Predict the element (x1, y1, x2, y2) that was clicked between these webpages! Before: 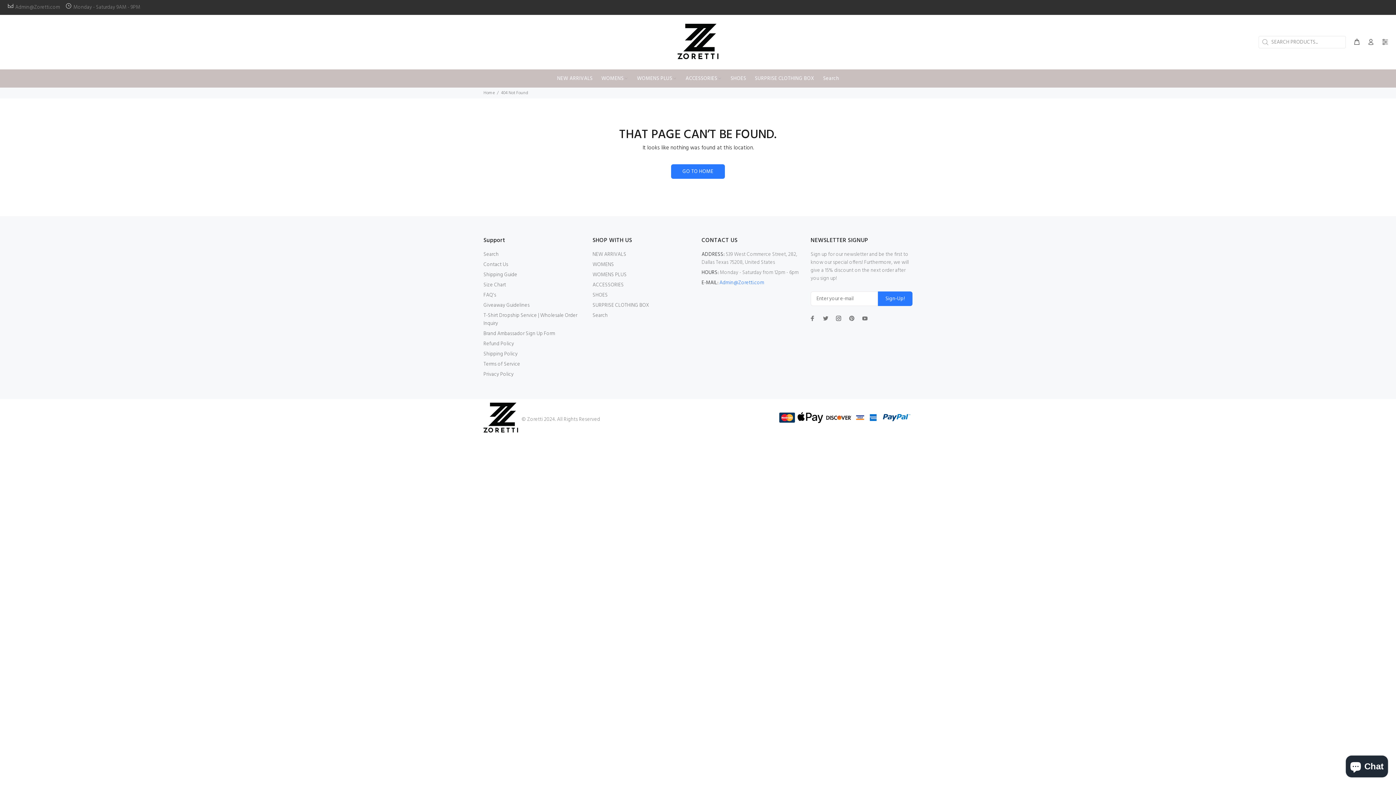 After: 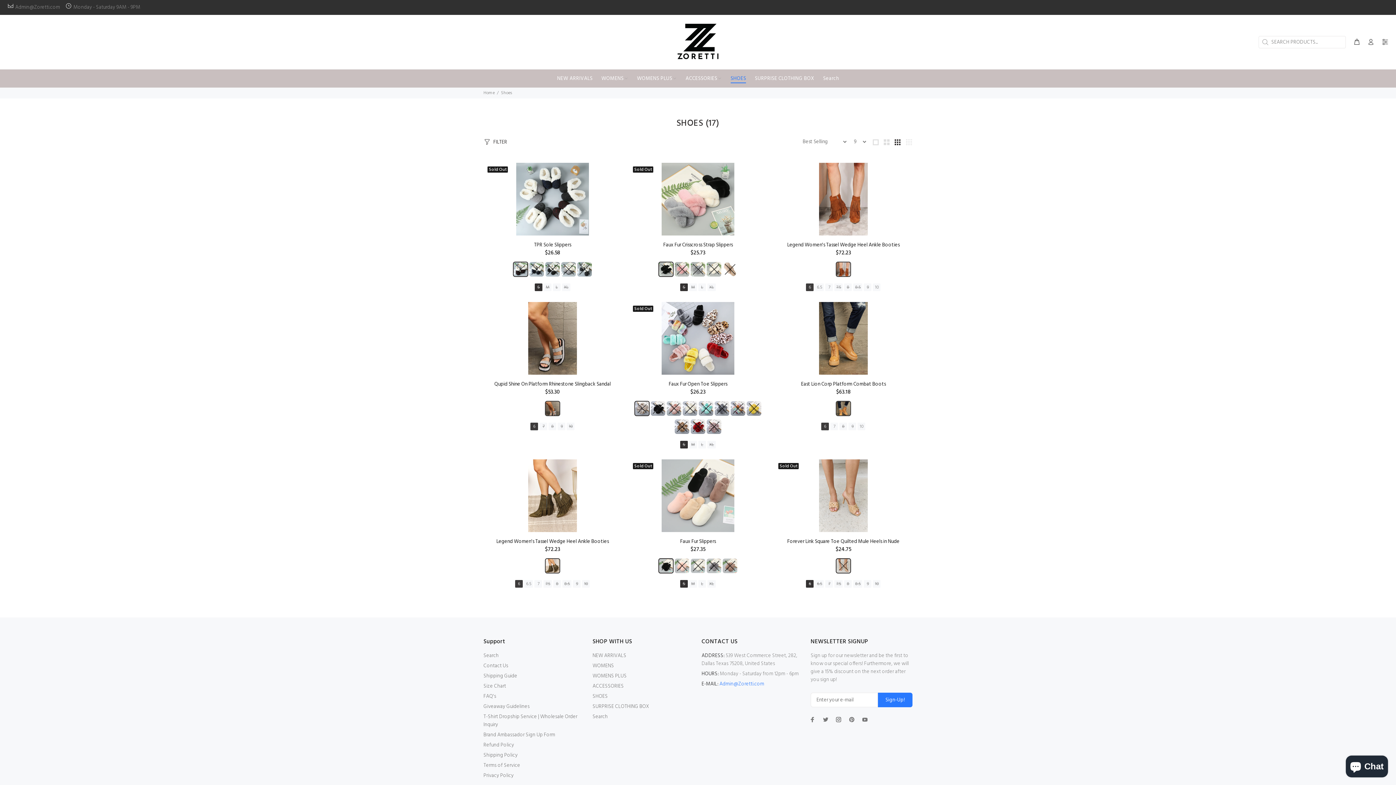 Action: bbox: (592, 290, 608, 300) label: SHOES